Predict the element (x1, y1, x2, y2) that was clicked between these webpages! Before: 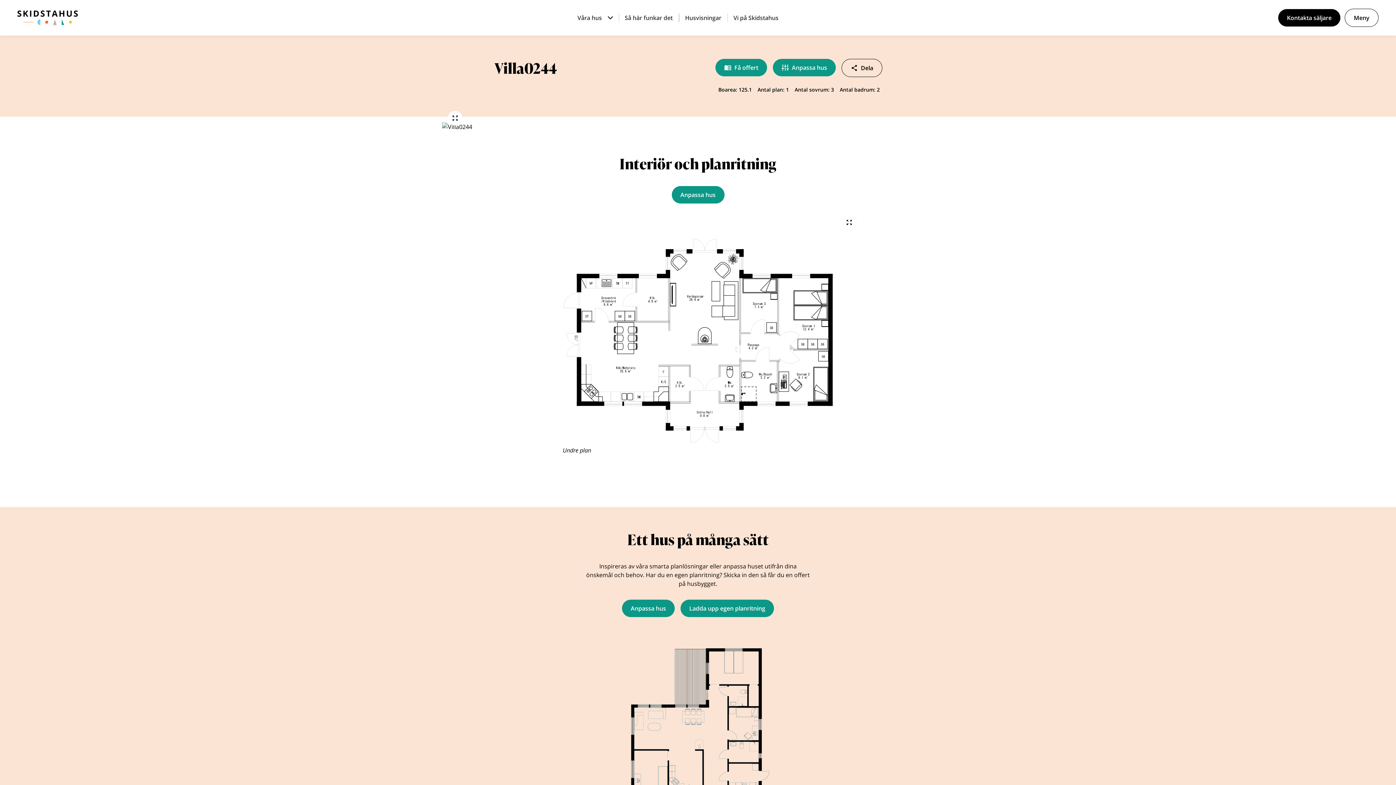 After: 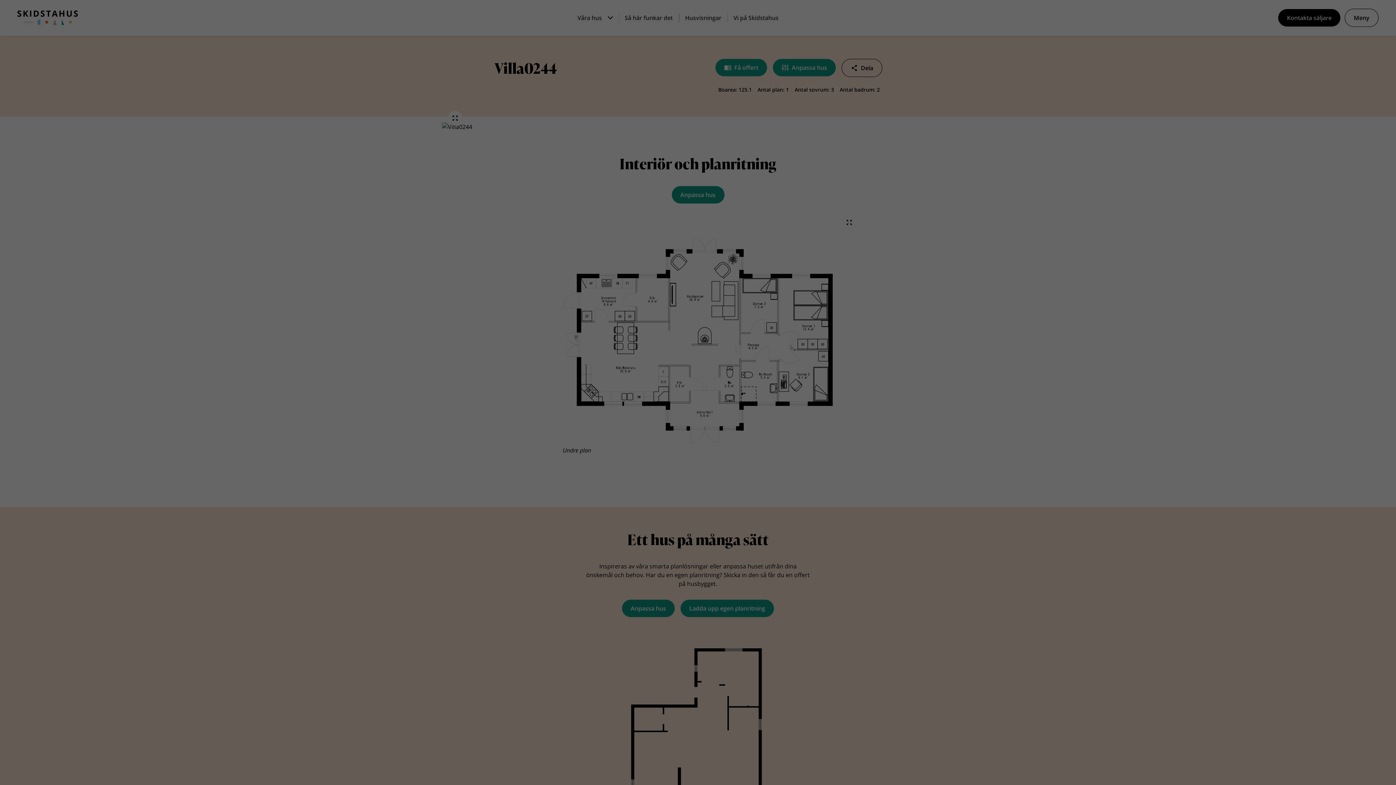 Action: bbox: (622, 600, 674, 617) label: Anpassa hus